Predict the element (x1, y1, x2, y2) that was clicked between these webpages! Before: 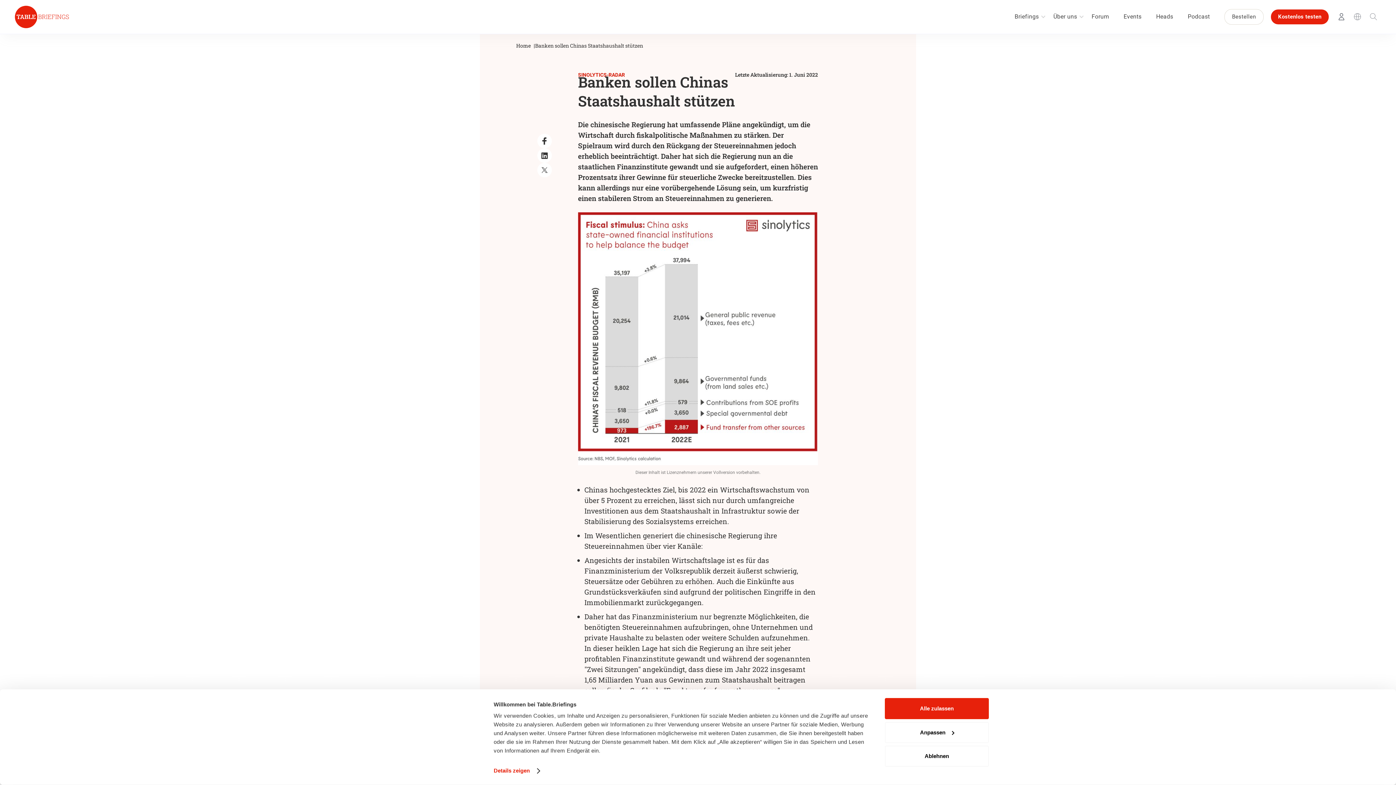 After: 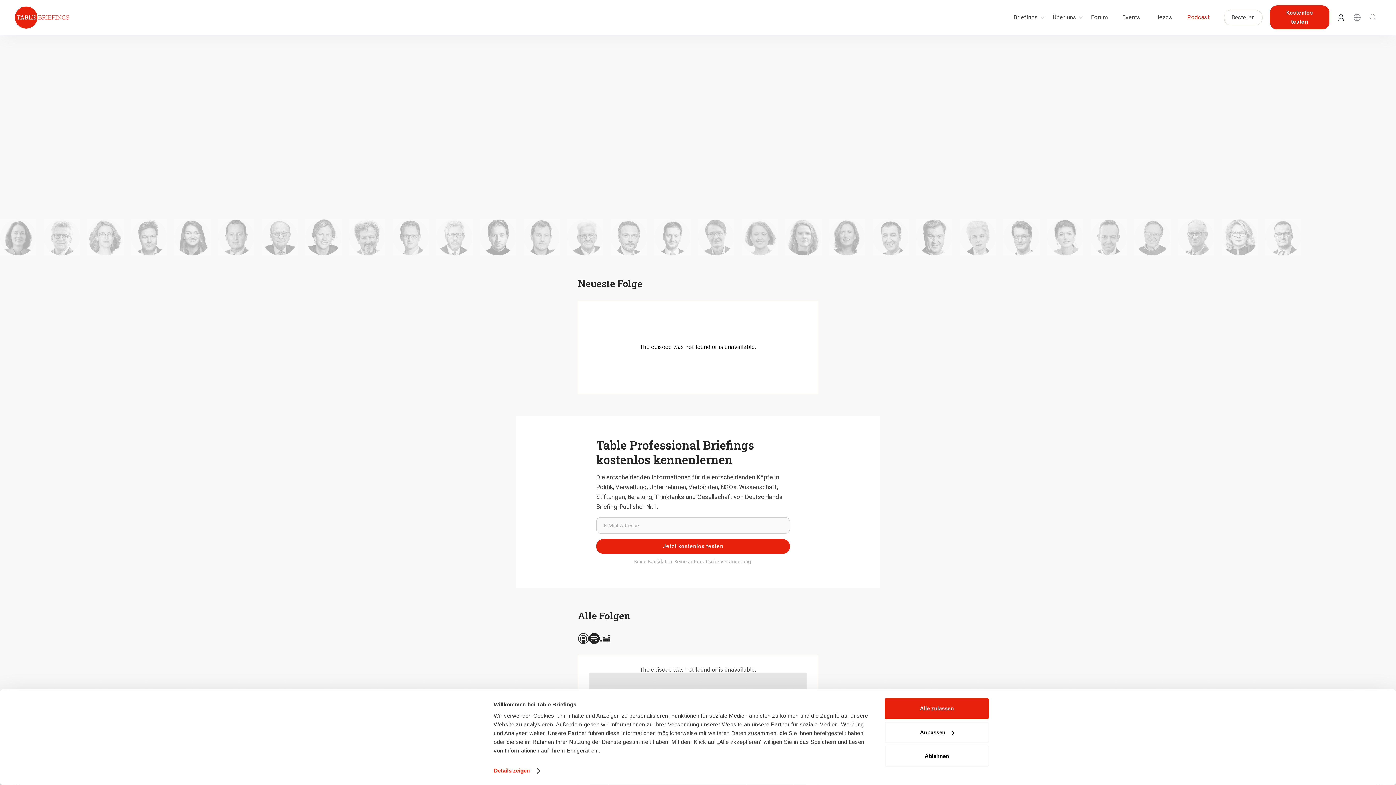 Action: bbox: (1180, 13, 1217, 20) label: Podcast